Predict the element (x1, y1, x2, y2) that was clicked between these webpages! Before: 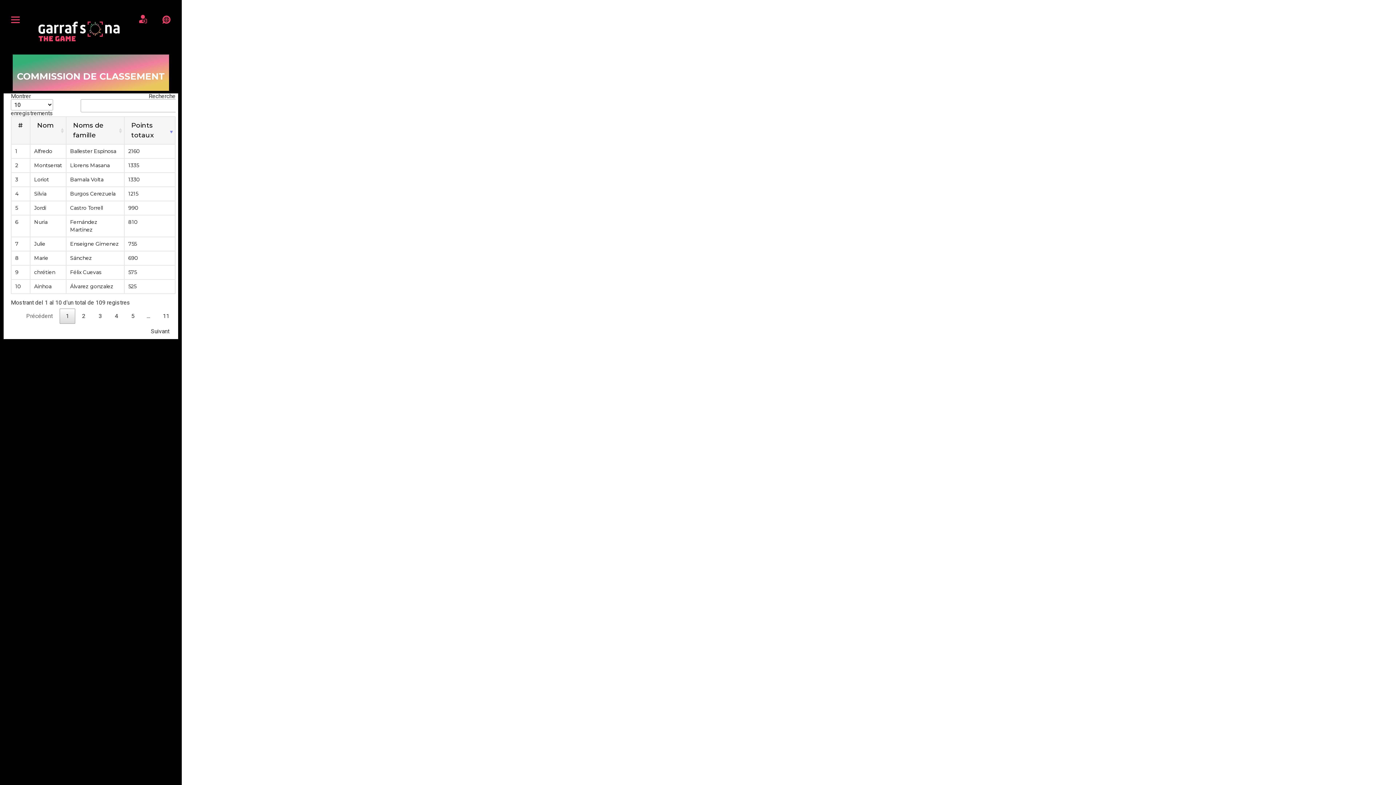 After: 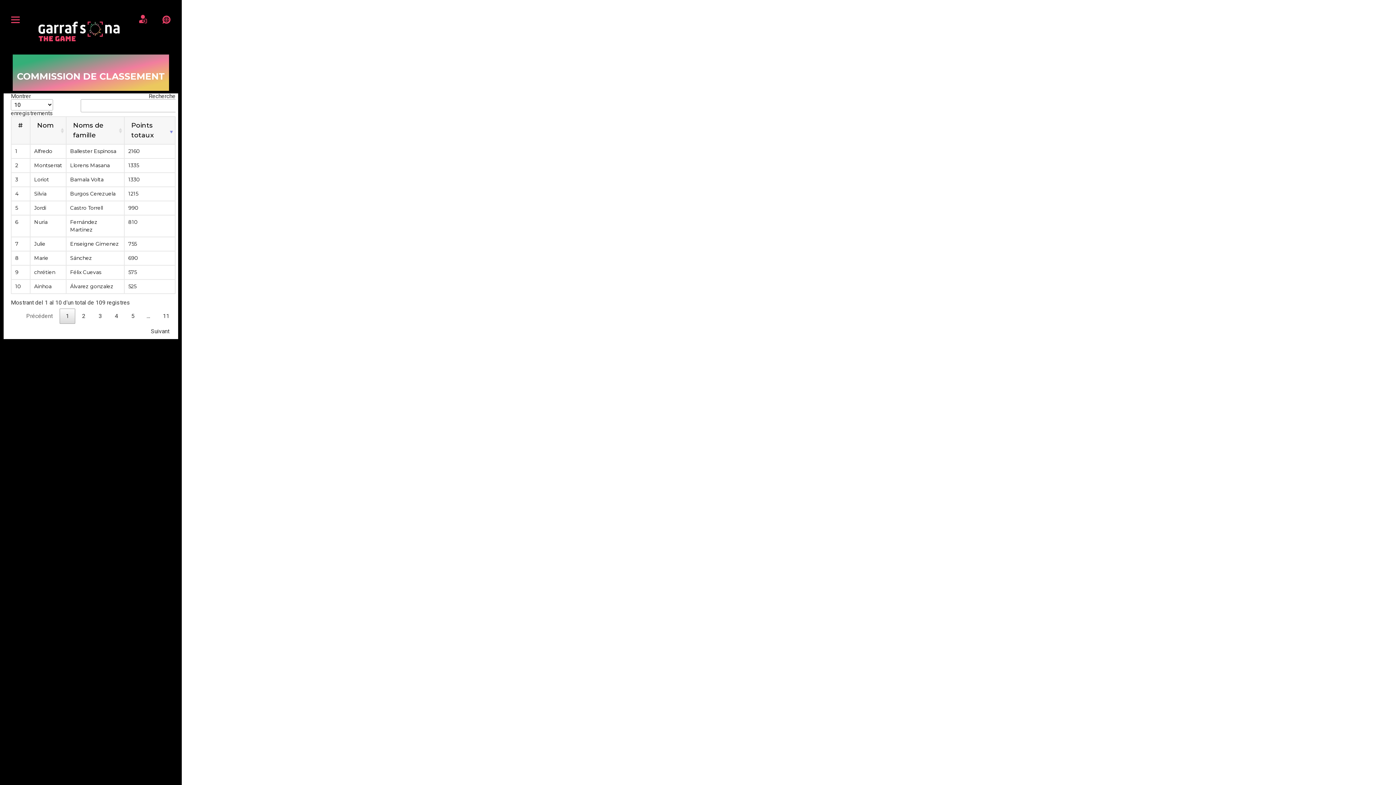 Action: label: Précédent bbox: (20, 308, 58, 324)